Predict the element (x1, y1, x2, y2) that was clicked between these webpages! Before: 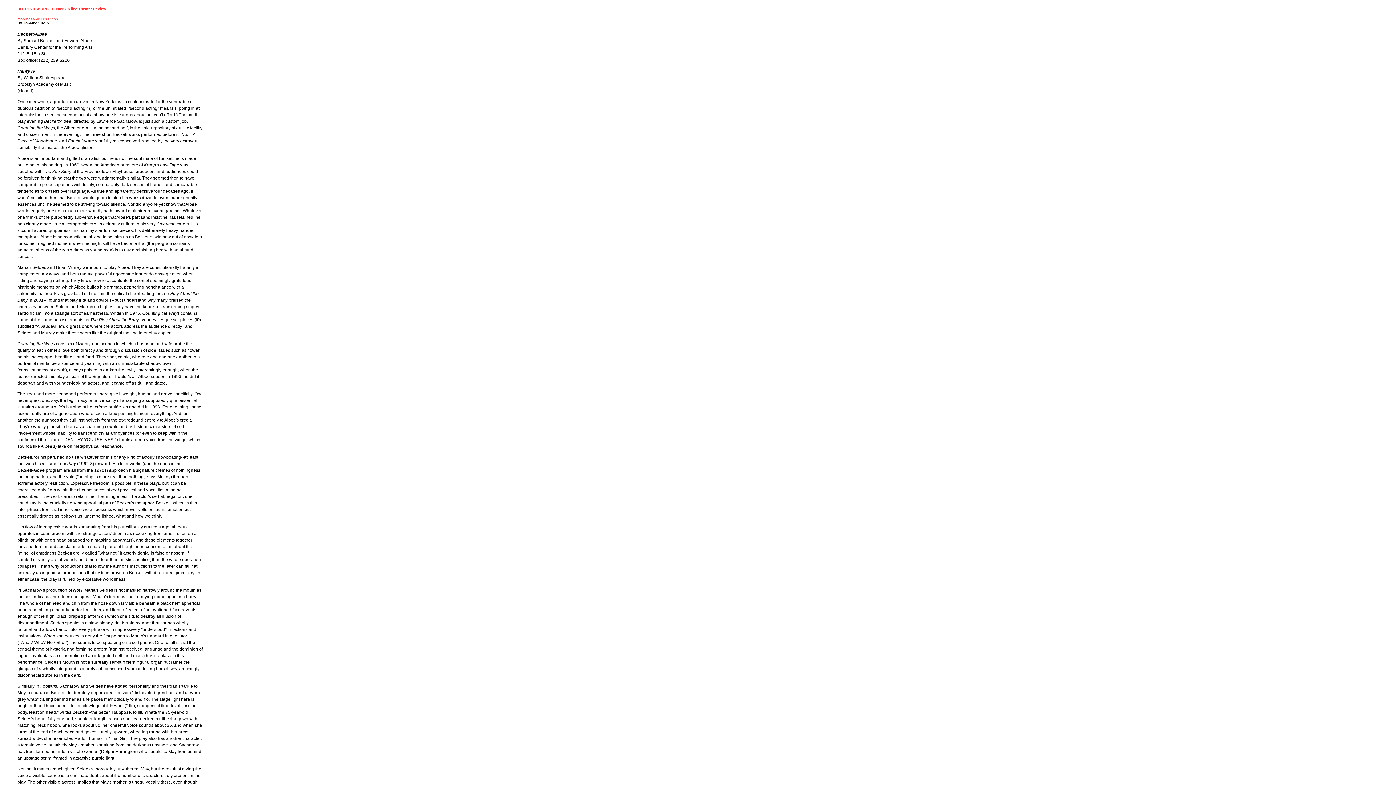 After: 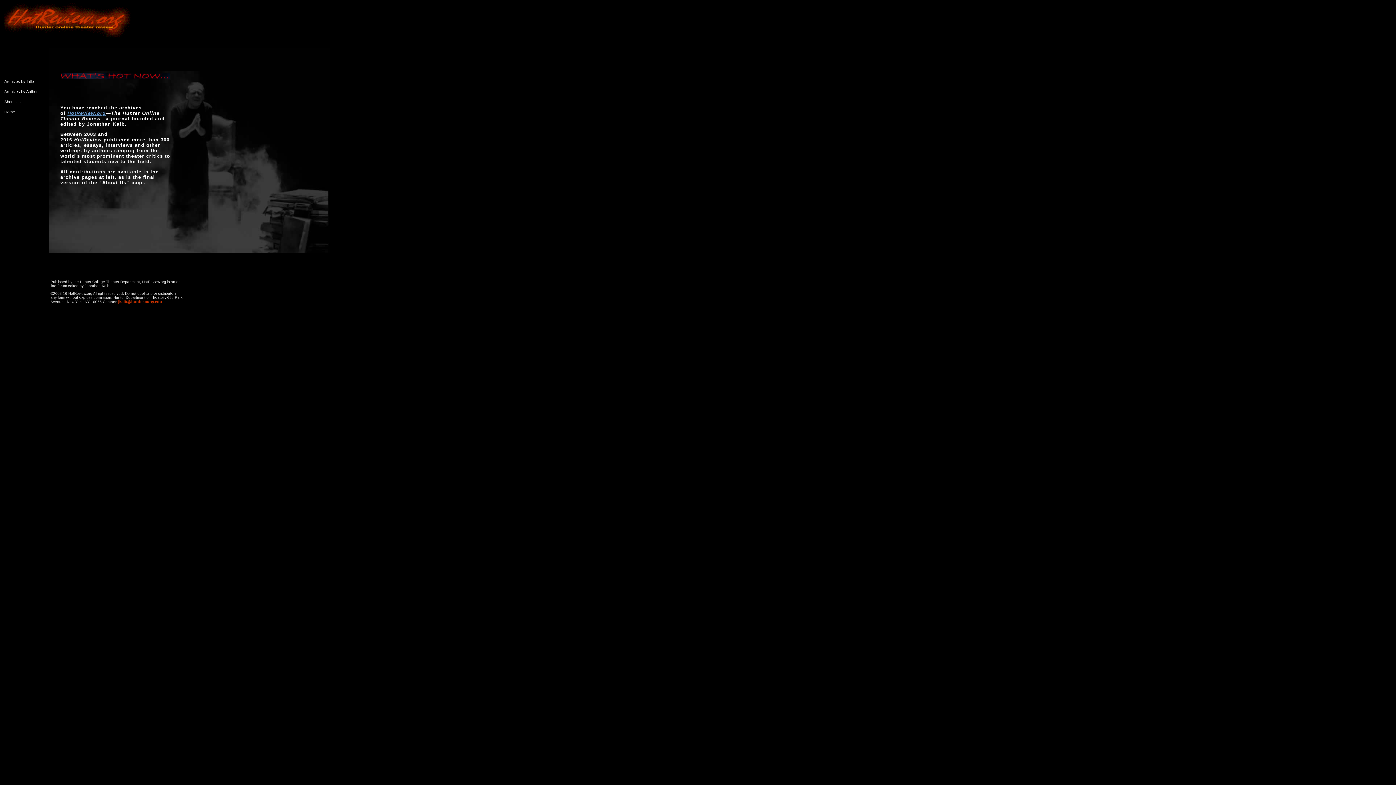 Action: label: HOTREVIEW.ORG - Hunter On-line Theater Review bbox: (17, 6, 106, 10)